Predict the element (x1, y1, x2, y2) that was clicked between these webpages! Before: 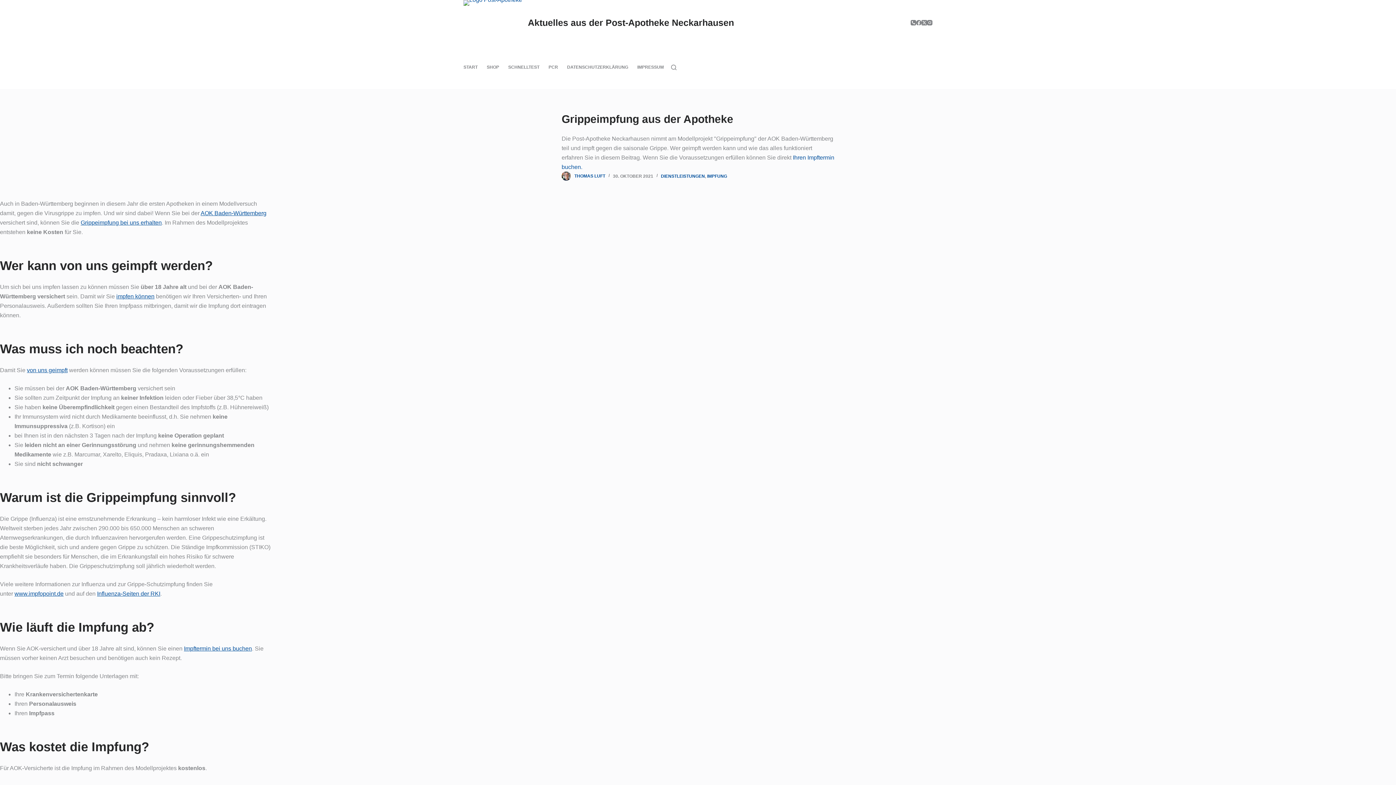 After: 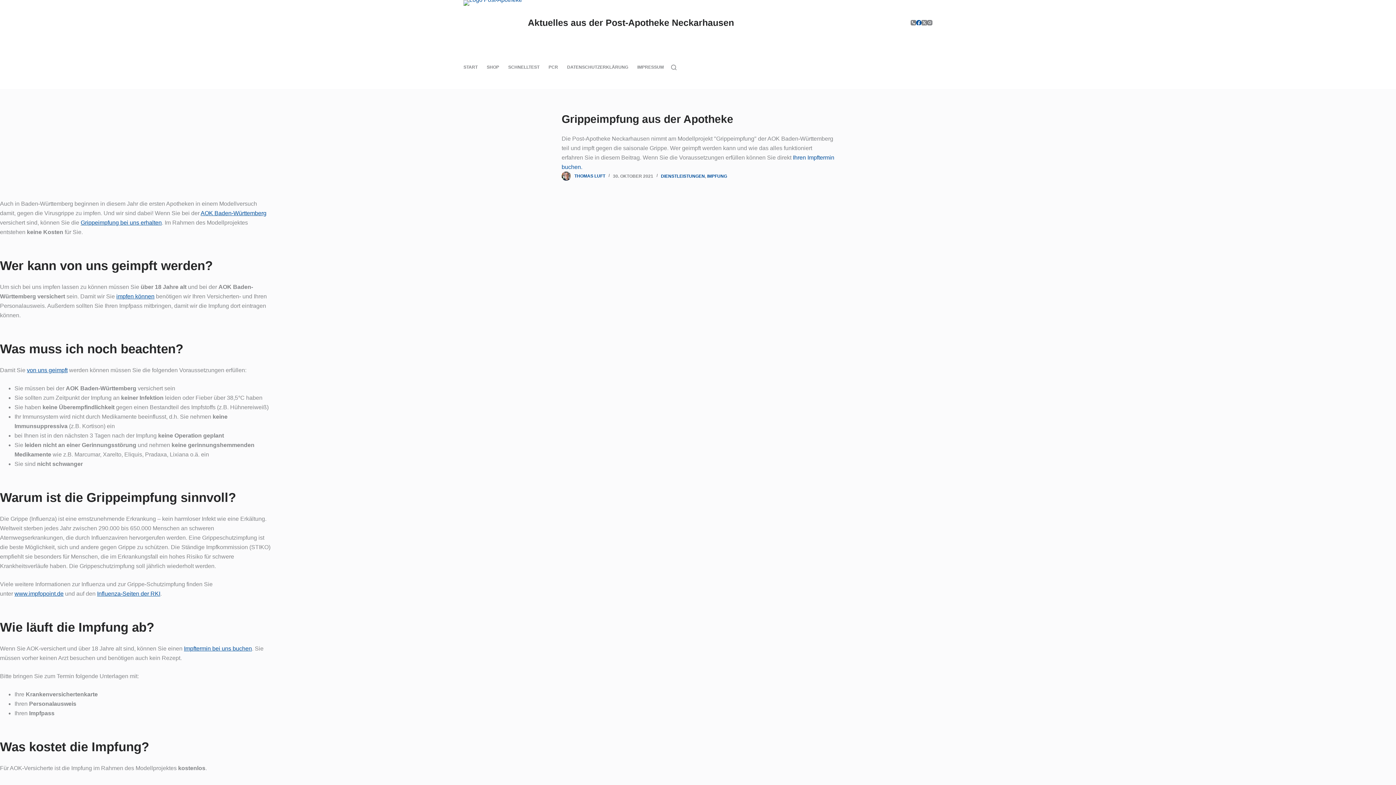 Action: label: Facebook bbox: (916, 20, 921, 25)